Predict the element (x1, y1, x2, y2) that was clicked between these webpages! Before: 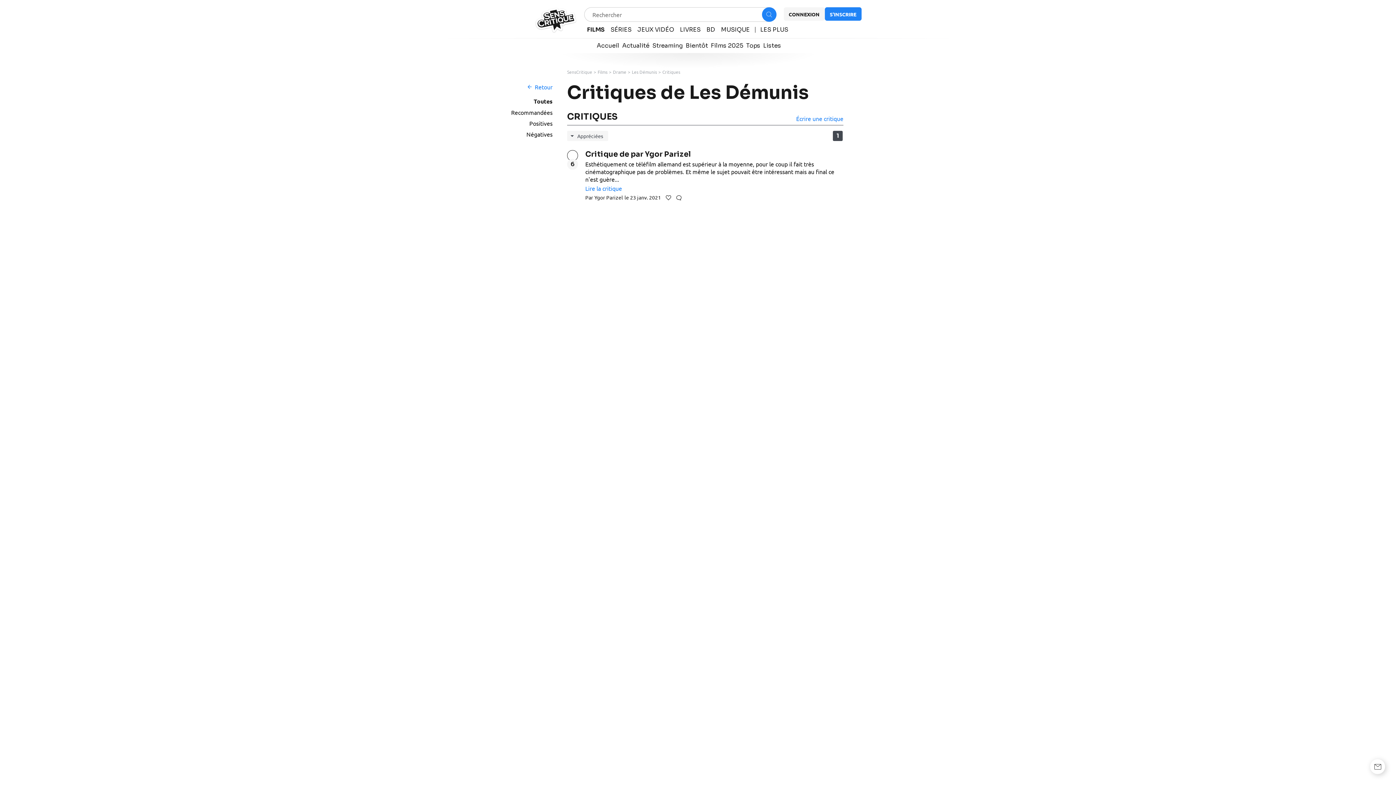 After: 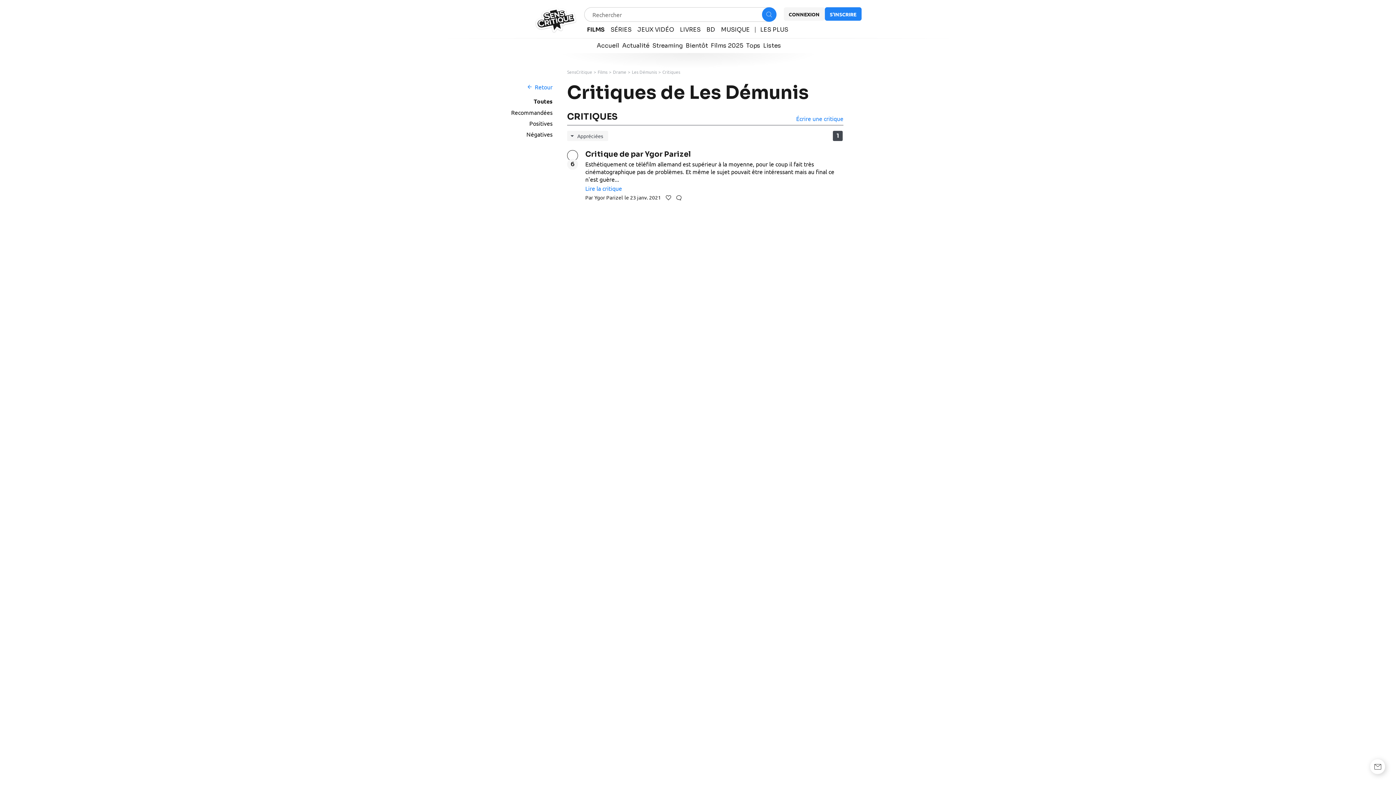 Action: label: Recommandées bbox: (511, 108, 552, 116)